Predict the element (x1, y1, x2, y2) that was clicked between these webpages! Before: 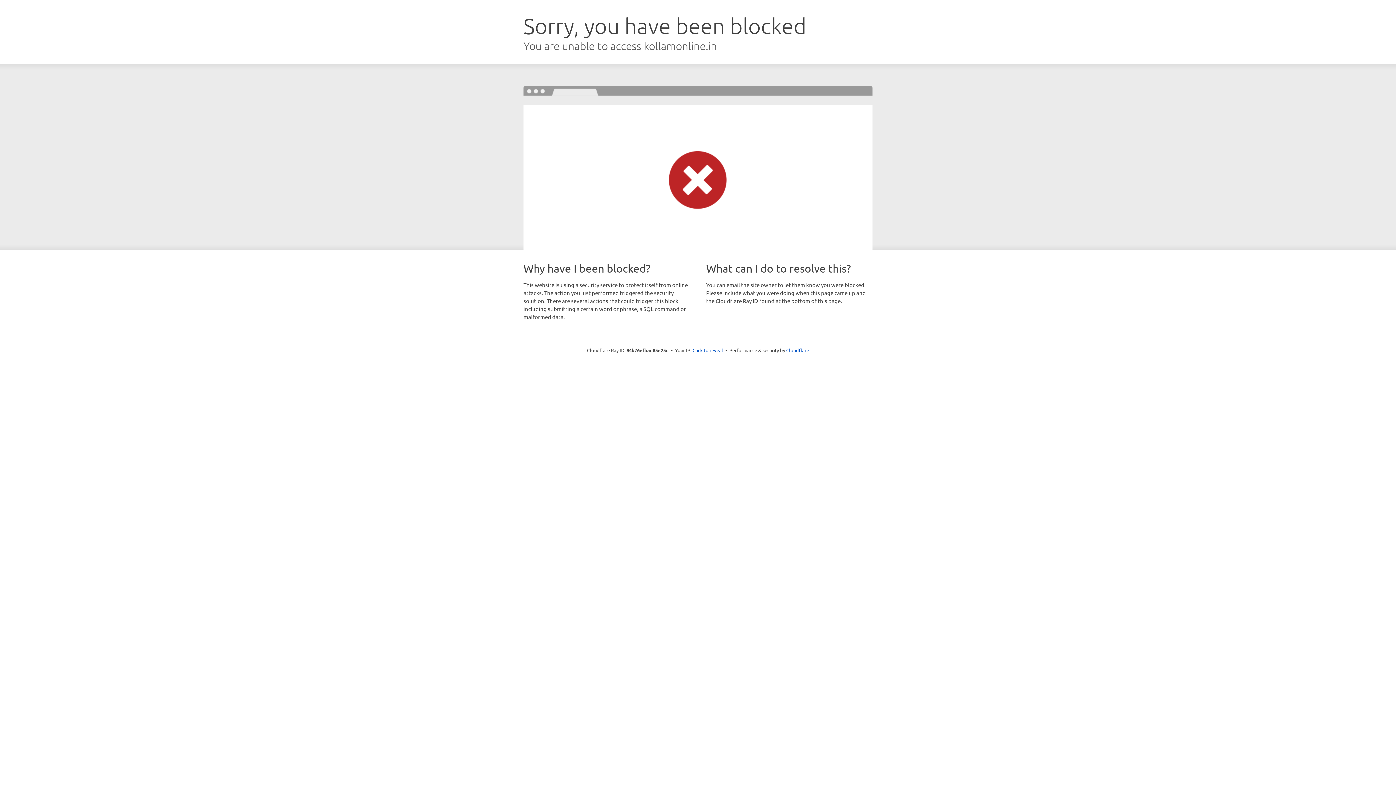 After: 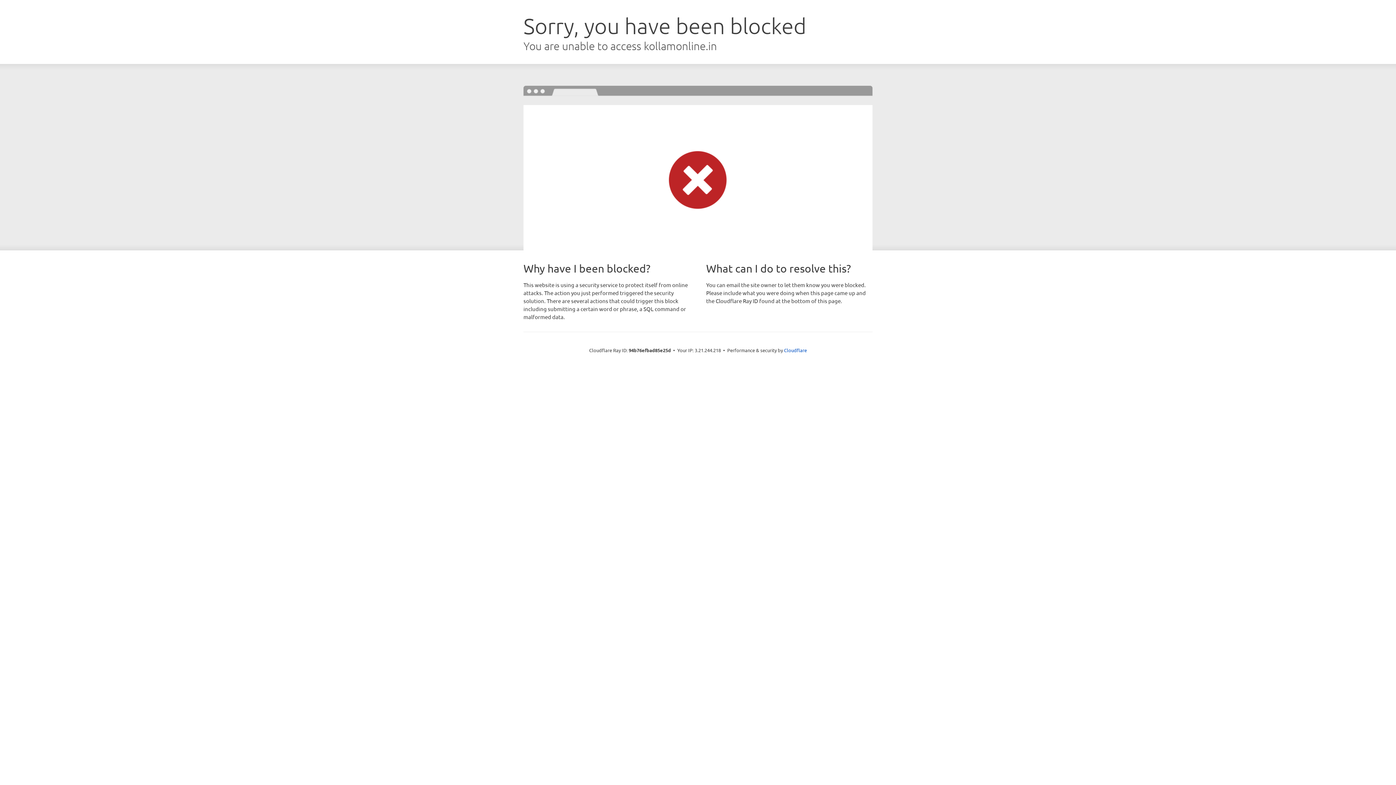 Action: label: Click to reveal bbox: (692, 346, 723, 353)